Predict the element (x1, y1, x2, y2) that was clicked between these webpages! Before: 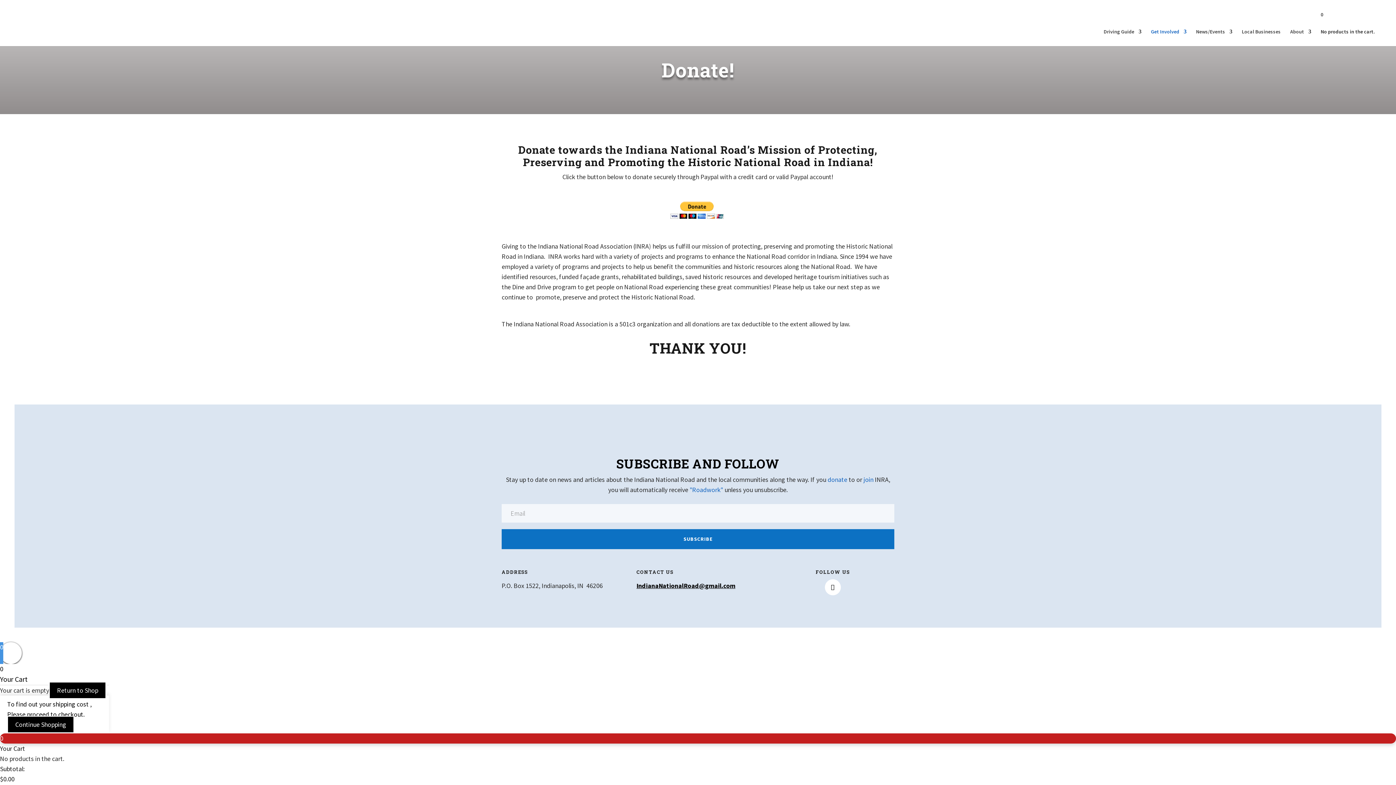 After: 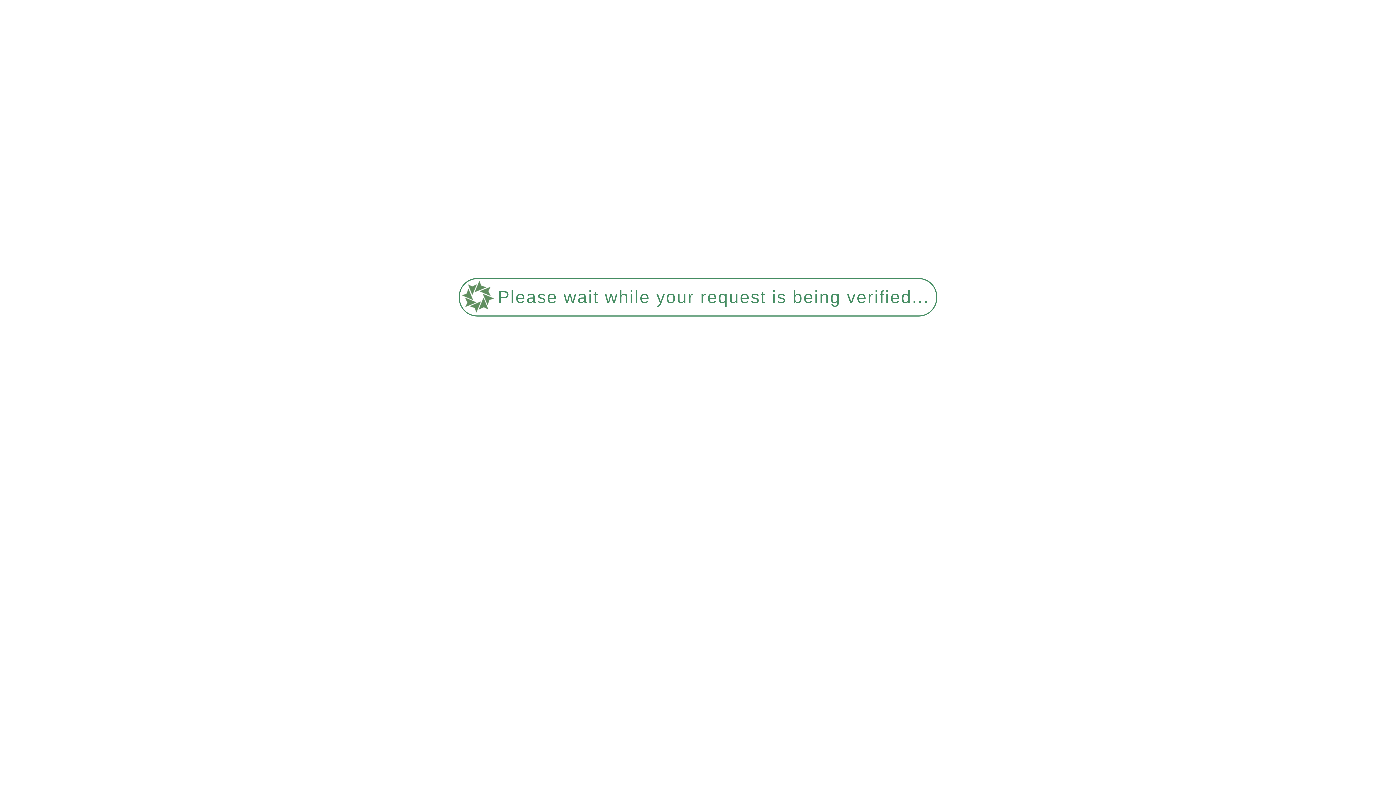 Action: label: donate bbox: (827, 475, 847, 484)